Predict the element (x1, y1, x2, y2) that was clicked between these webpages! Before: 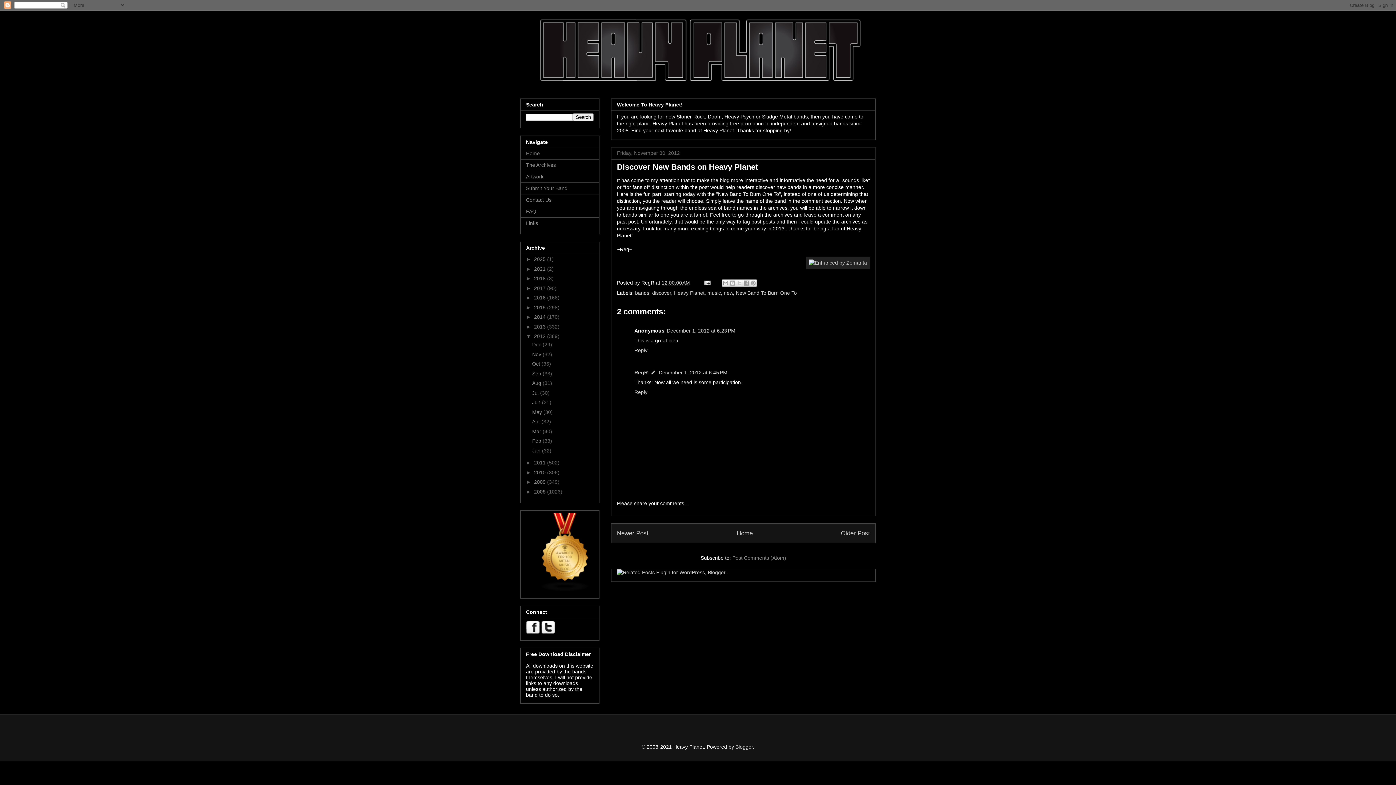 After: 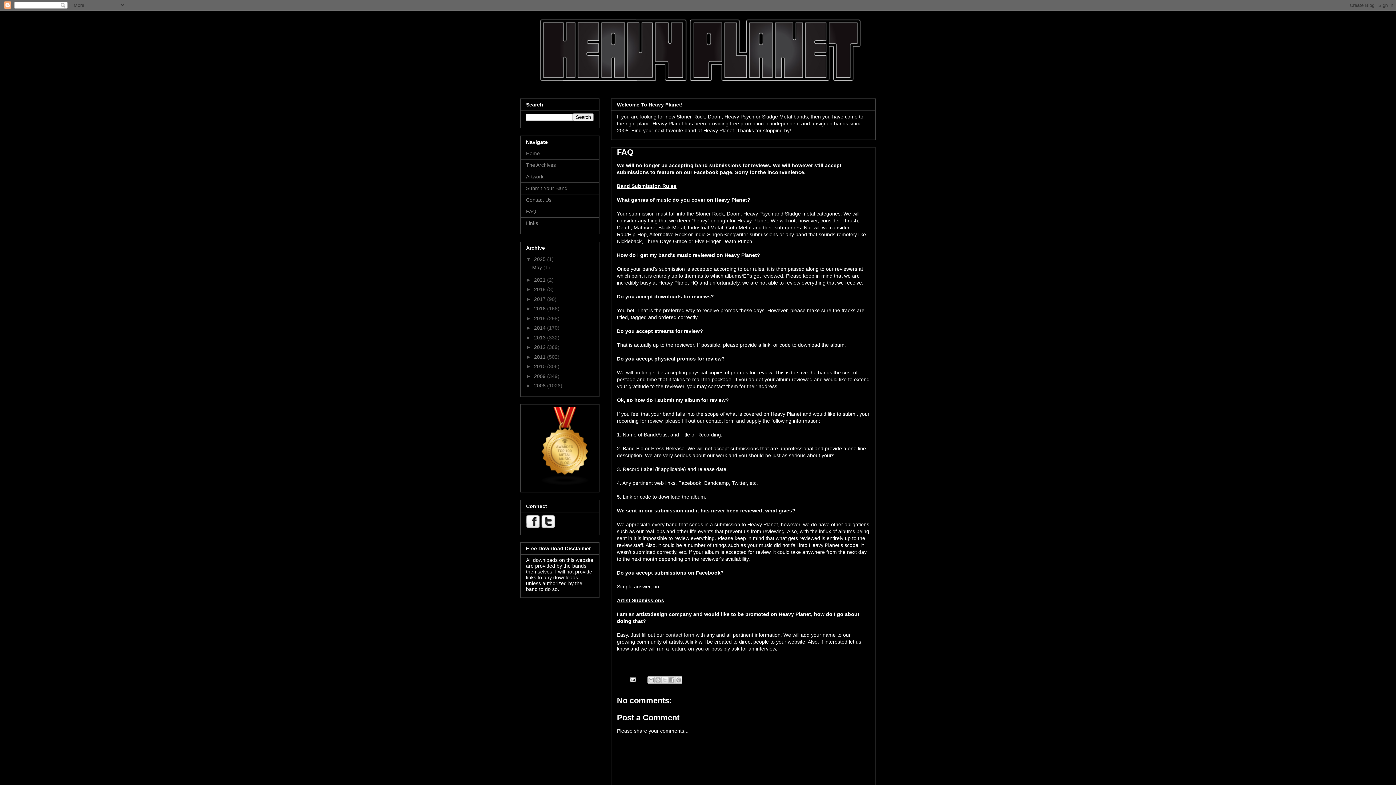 Action: label: FAQ bbox: (526, 208, 536, 214)